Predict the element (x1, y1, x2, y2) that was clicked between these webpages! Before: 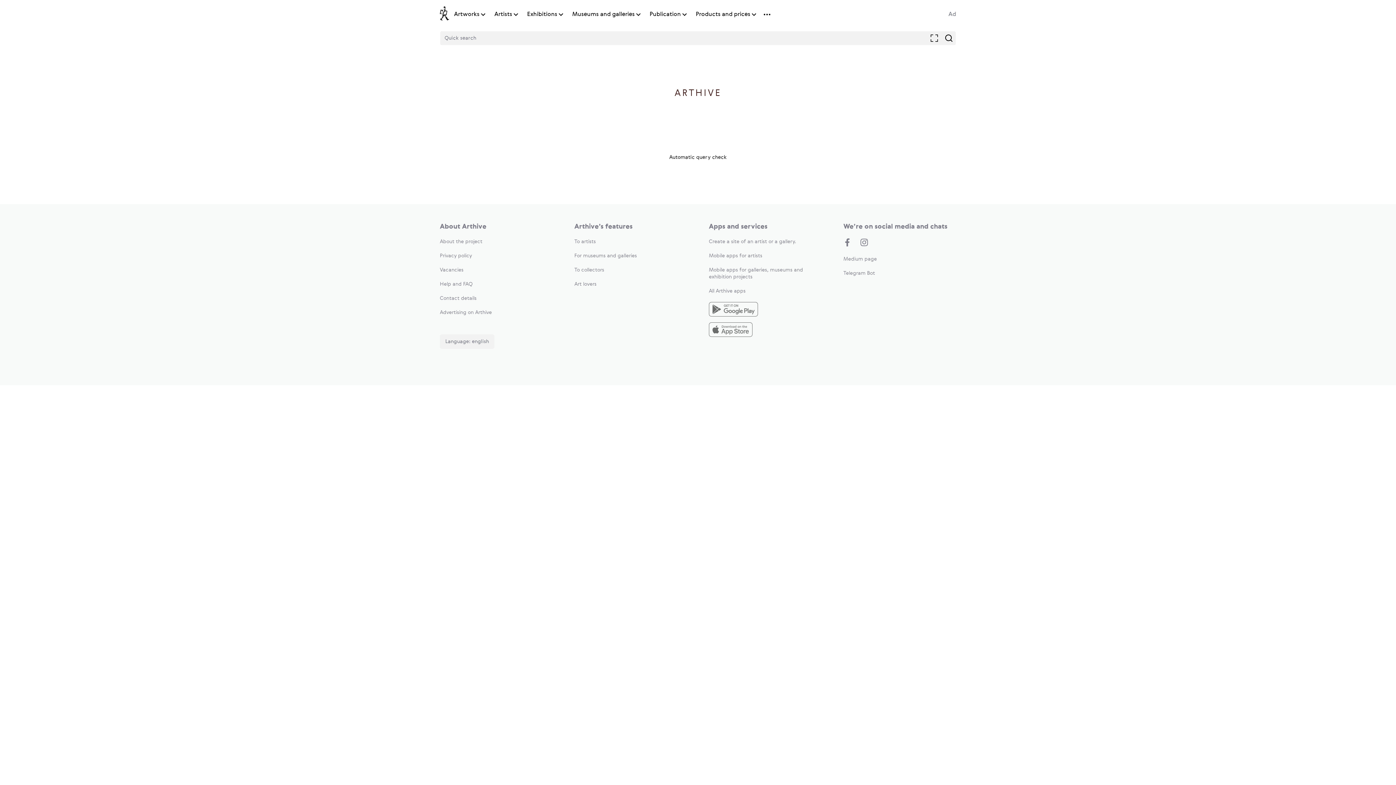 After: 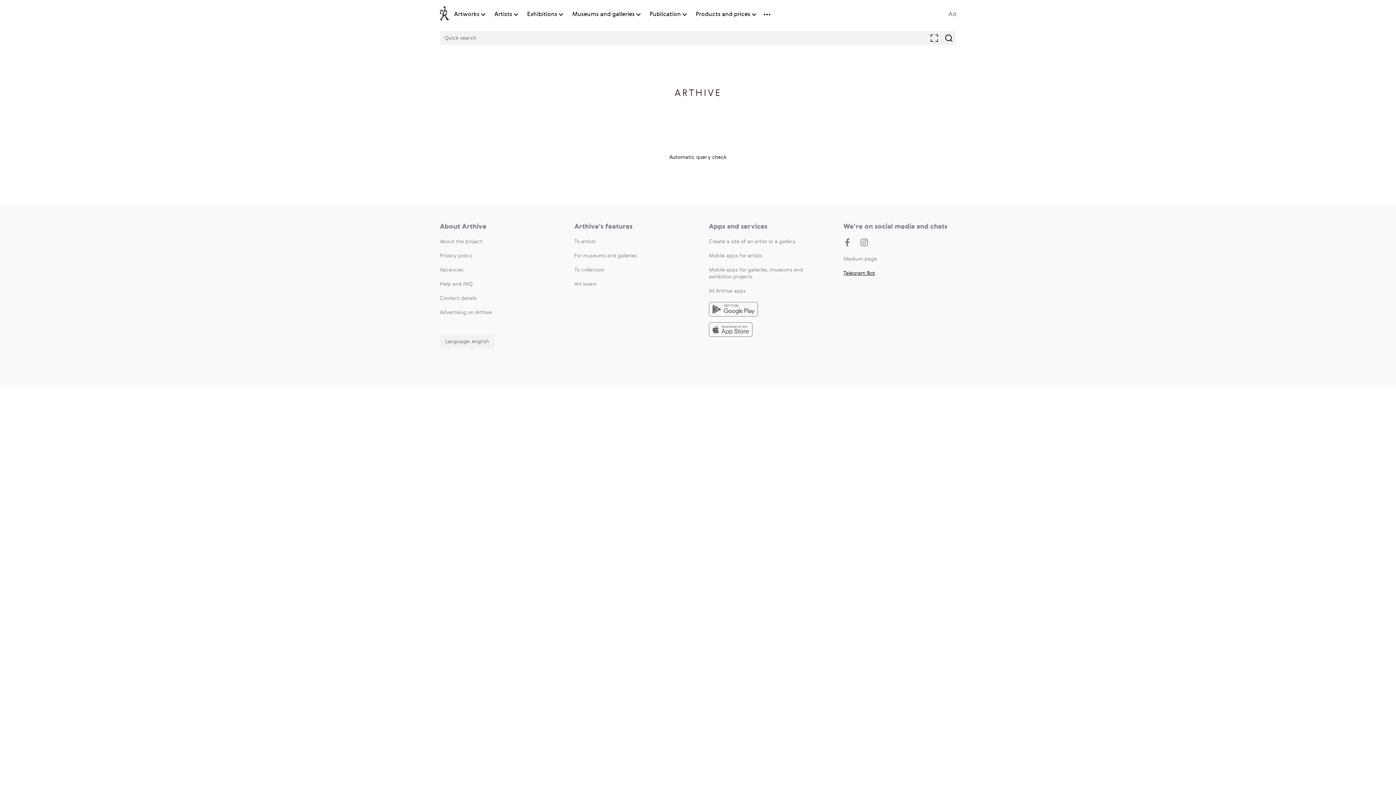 Action: label: Telegram Bot bbox: (843, 270, 875, 276)